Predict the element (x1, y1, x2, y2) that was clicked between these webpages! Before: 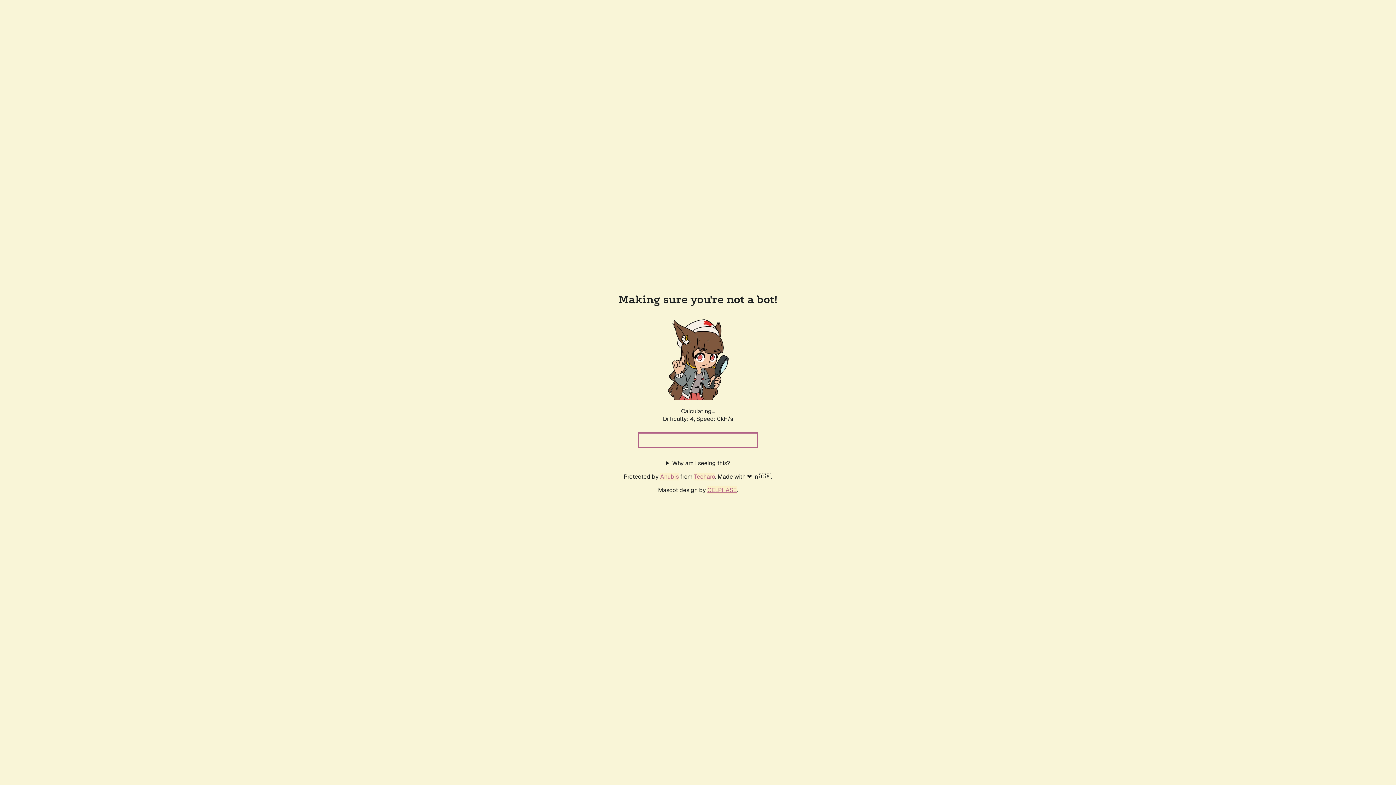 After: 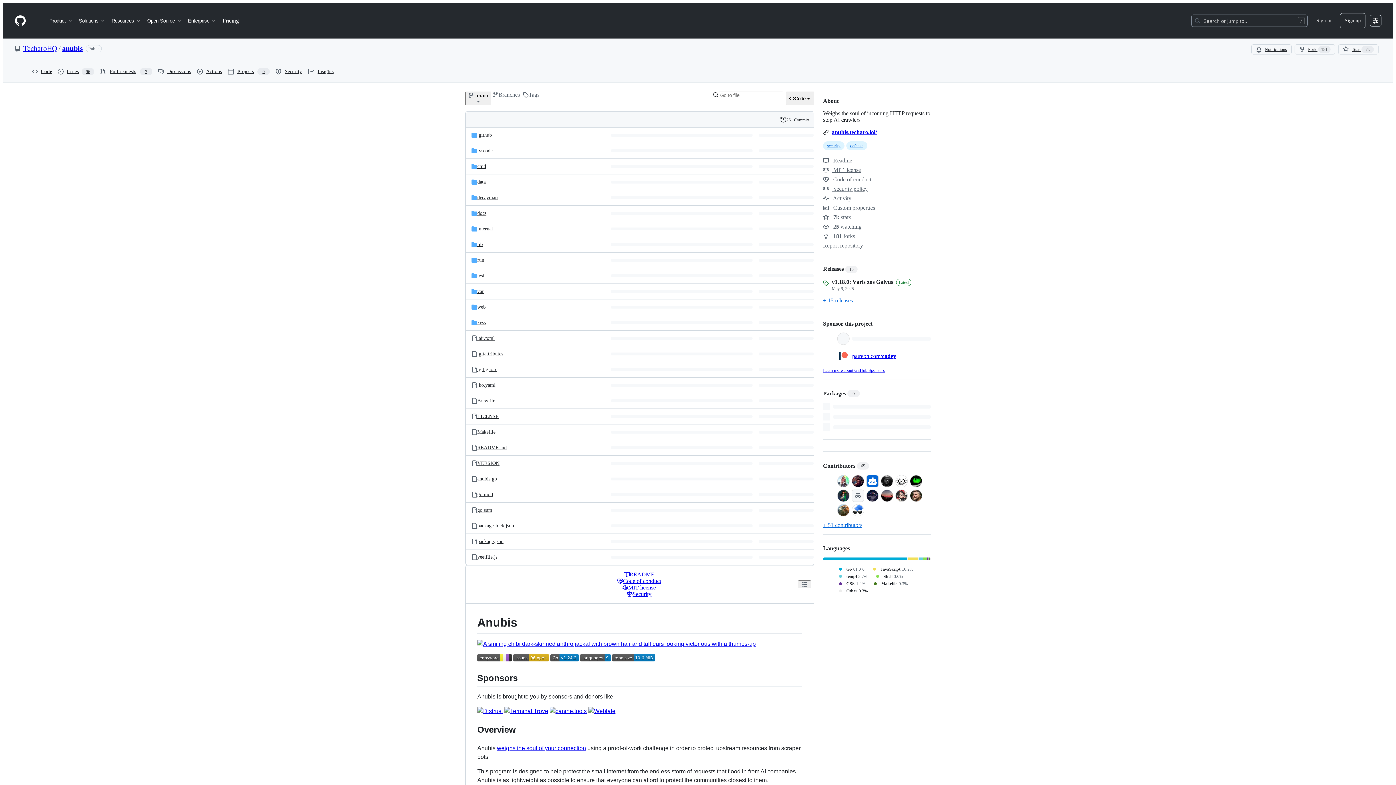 Action: bbox: (660, 472, 678, 480) label: Anubis